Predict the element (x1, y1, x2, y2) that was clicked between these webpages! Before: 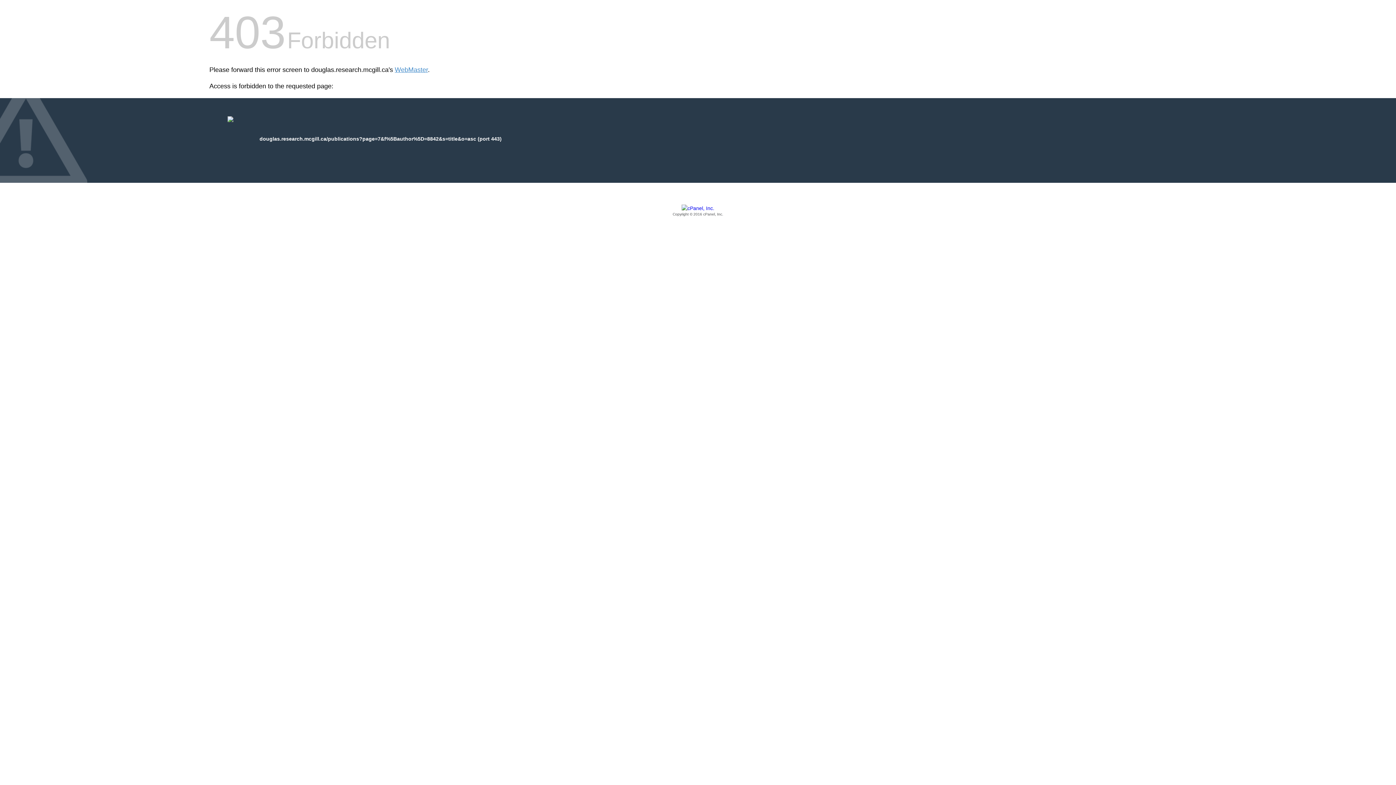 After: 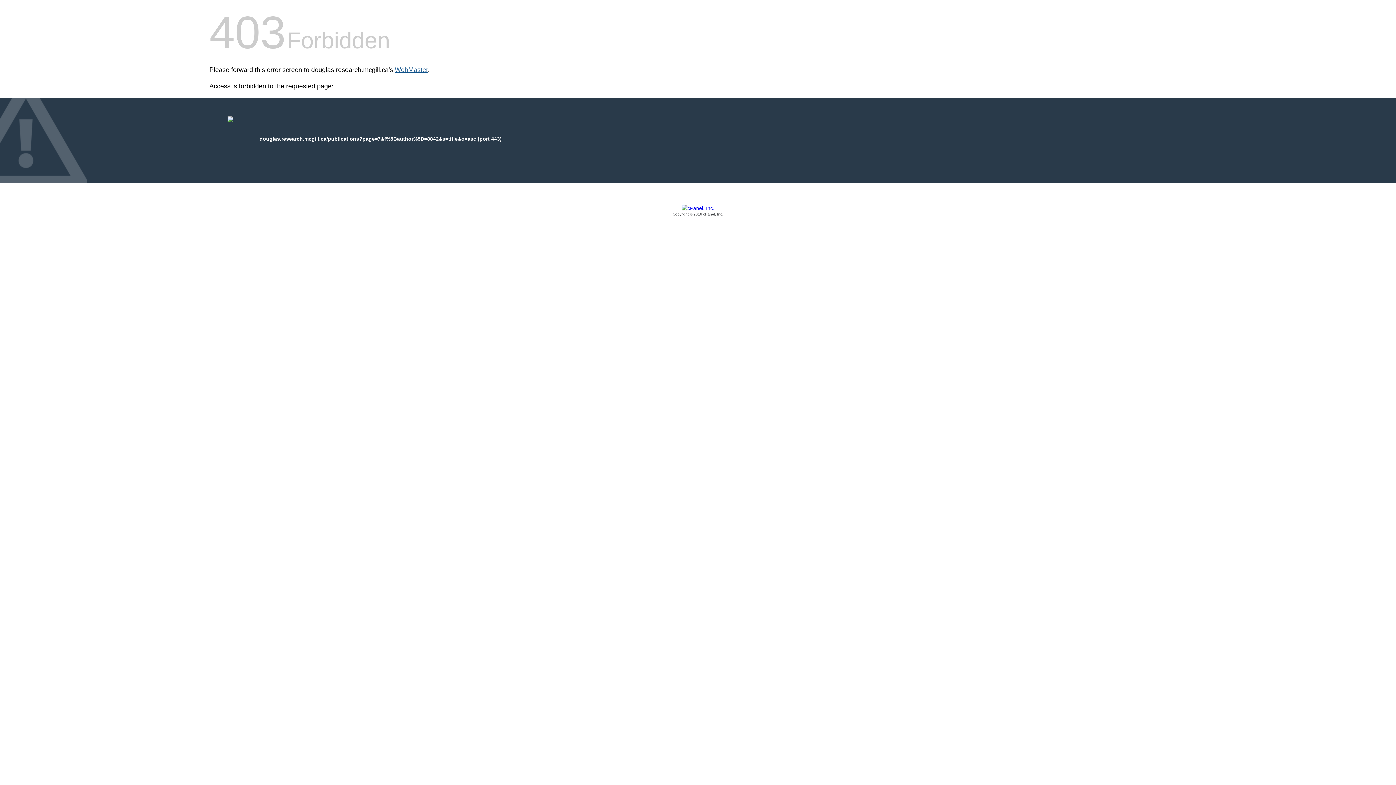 Action: bbox: (394, 66, 428, 73) label: WebMaster